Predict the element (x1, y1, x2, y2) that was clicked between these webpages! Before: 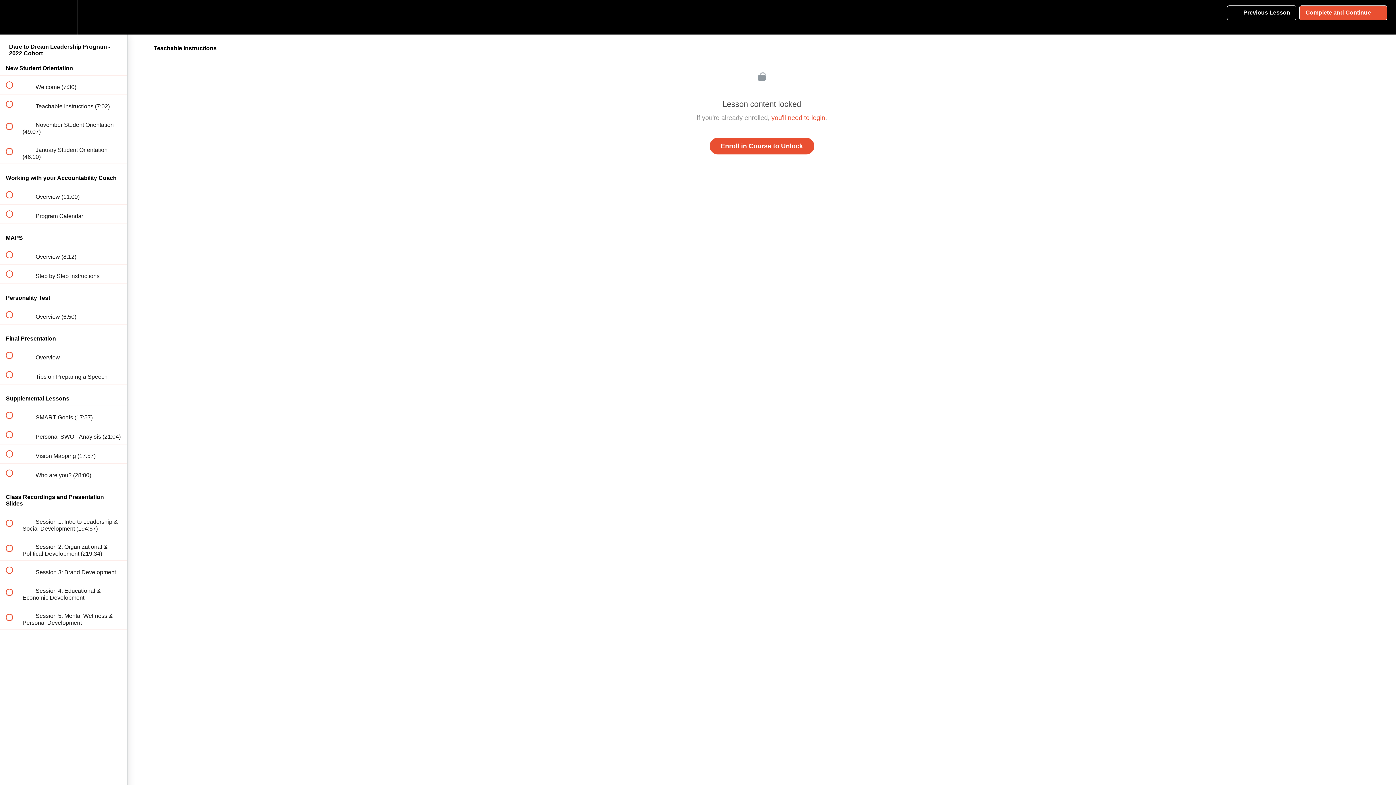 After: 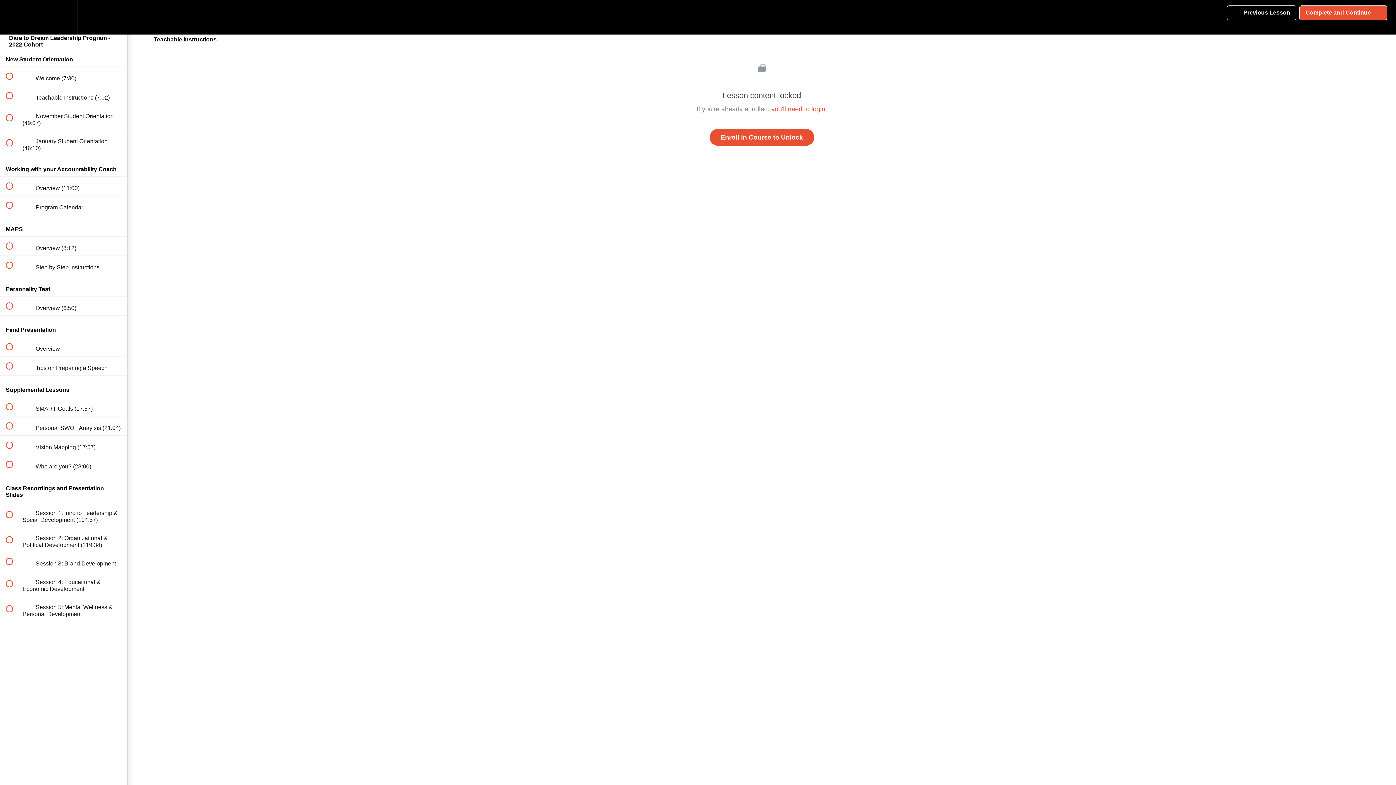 Action: bbox: (100, 0, 127, 34) label: Course Sidebar